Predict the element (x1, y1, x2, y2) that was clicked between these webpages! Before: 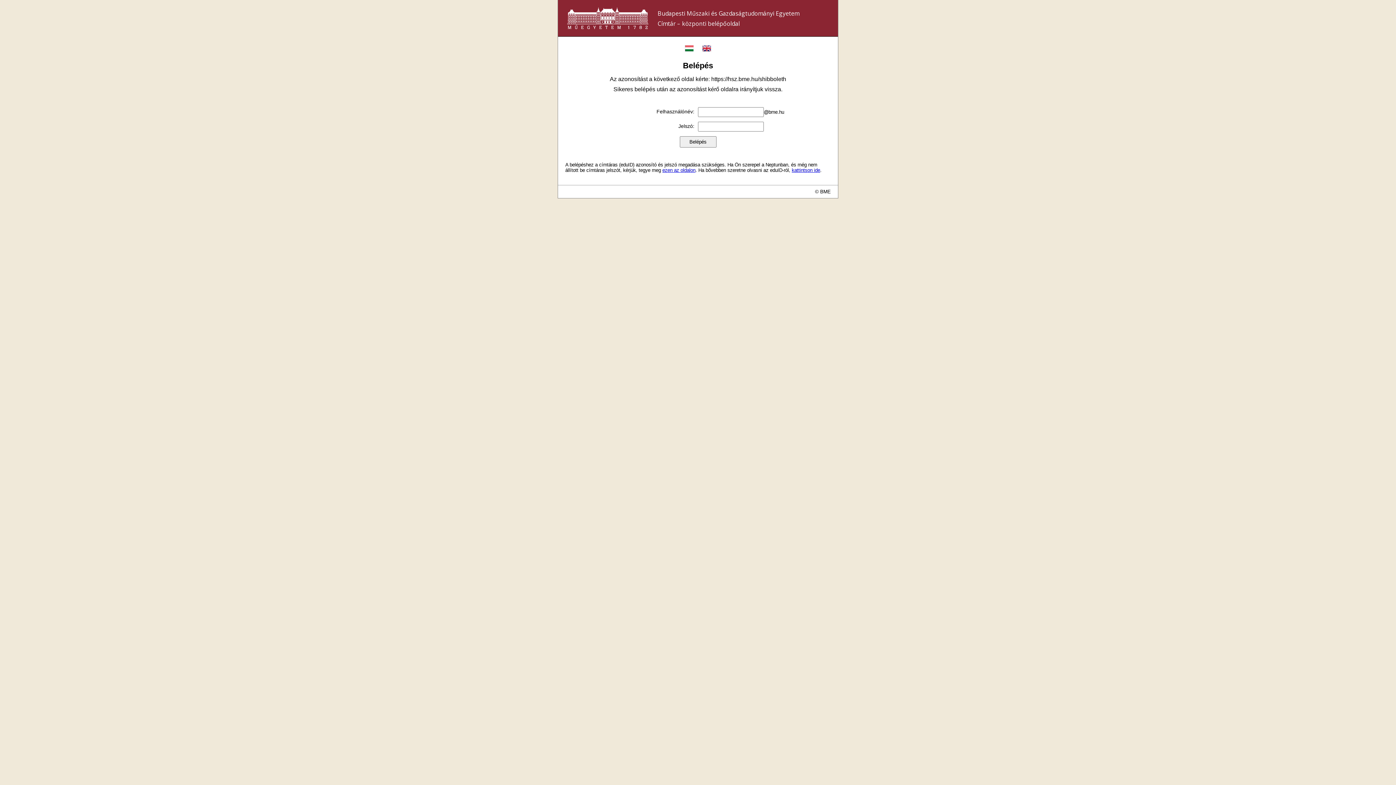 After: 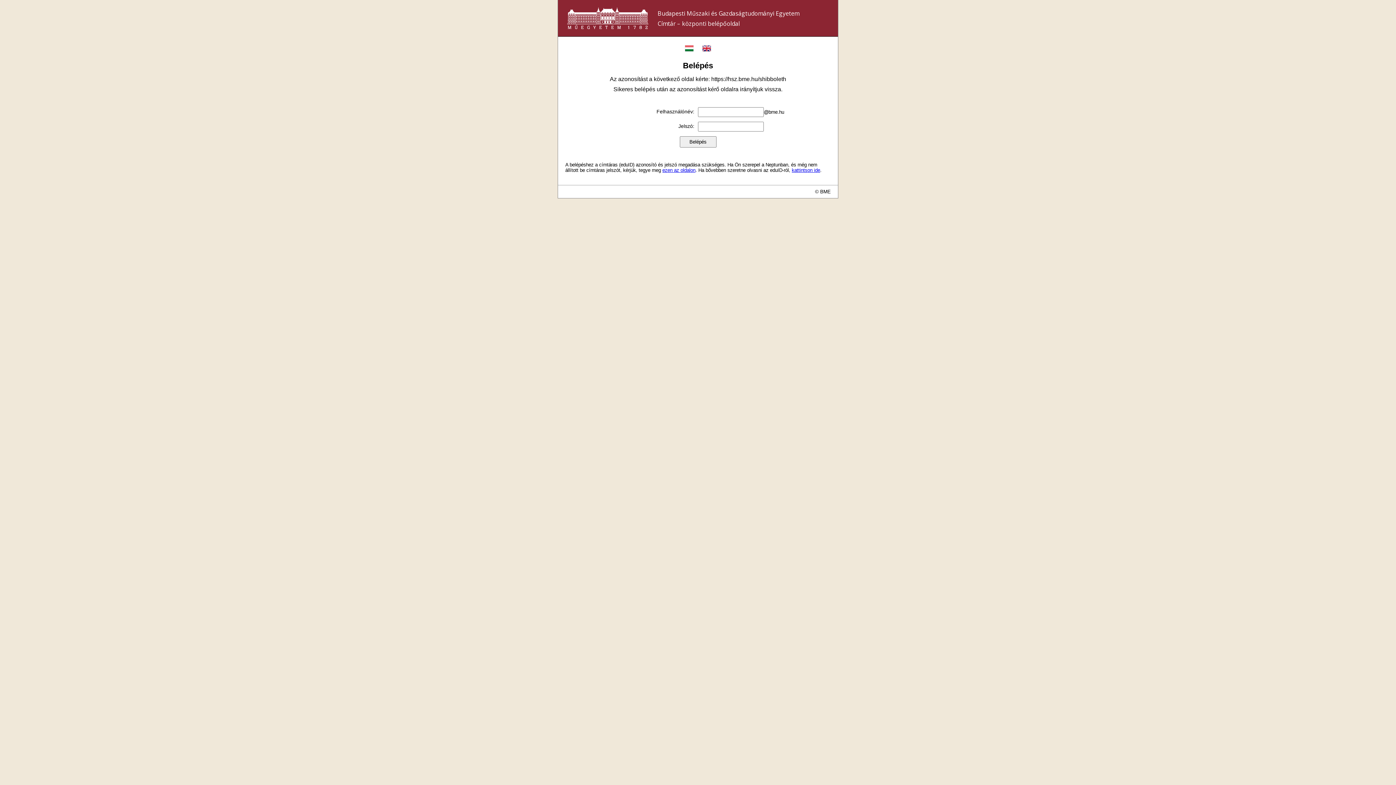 Action: label: ezen az oldalon bbox: (662, 167, 695, 172)